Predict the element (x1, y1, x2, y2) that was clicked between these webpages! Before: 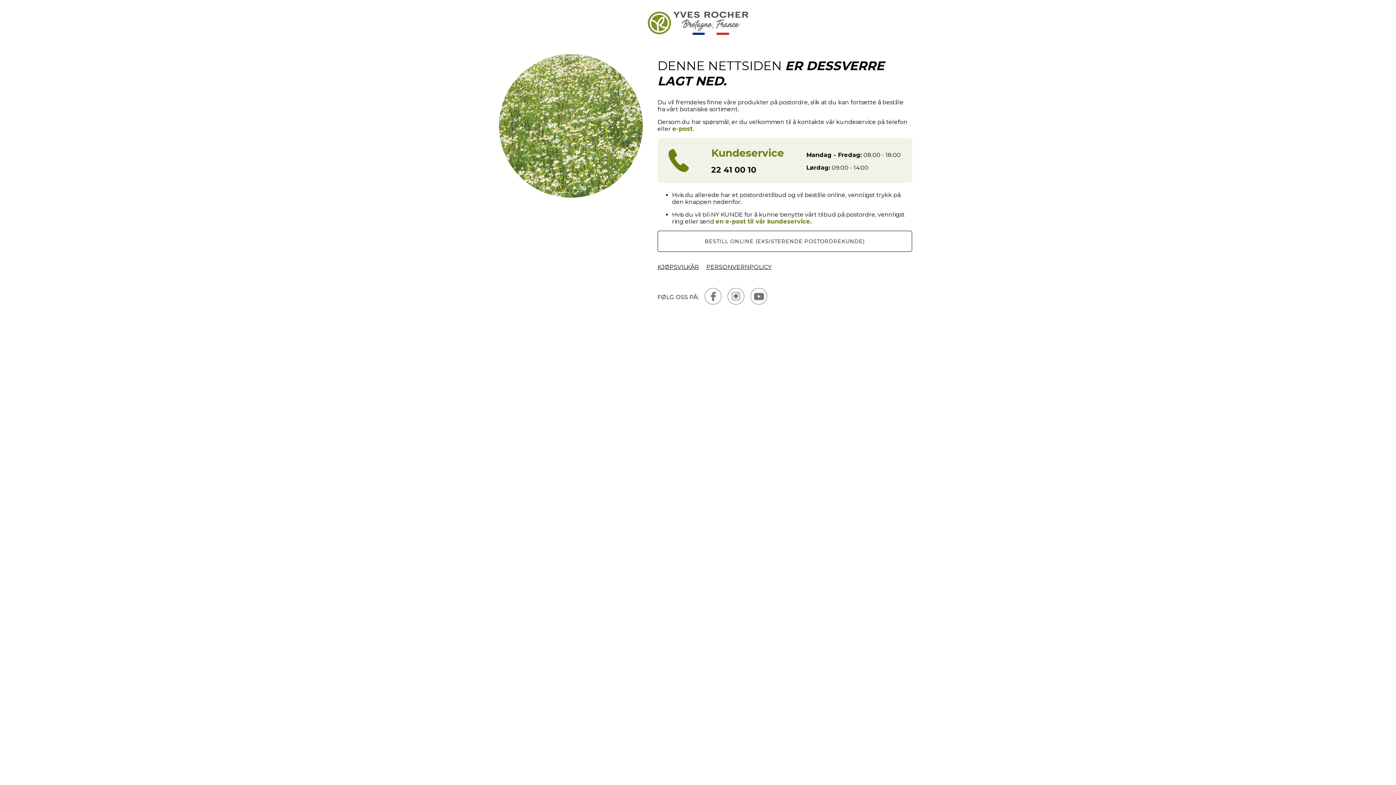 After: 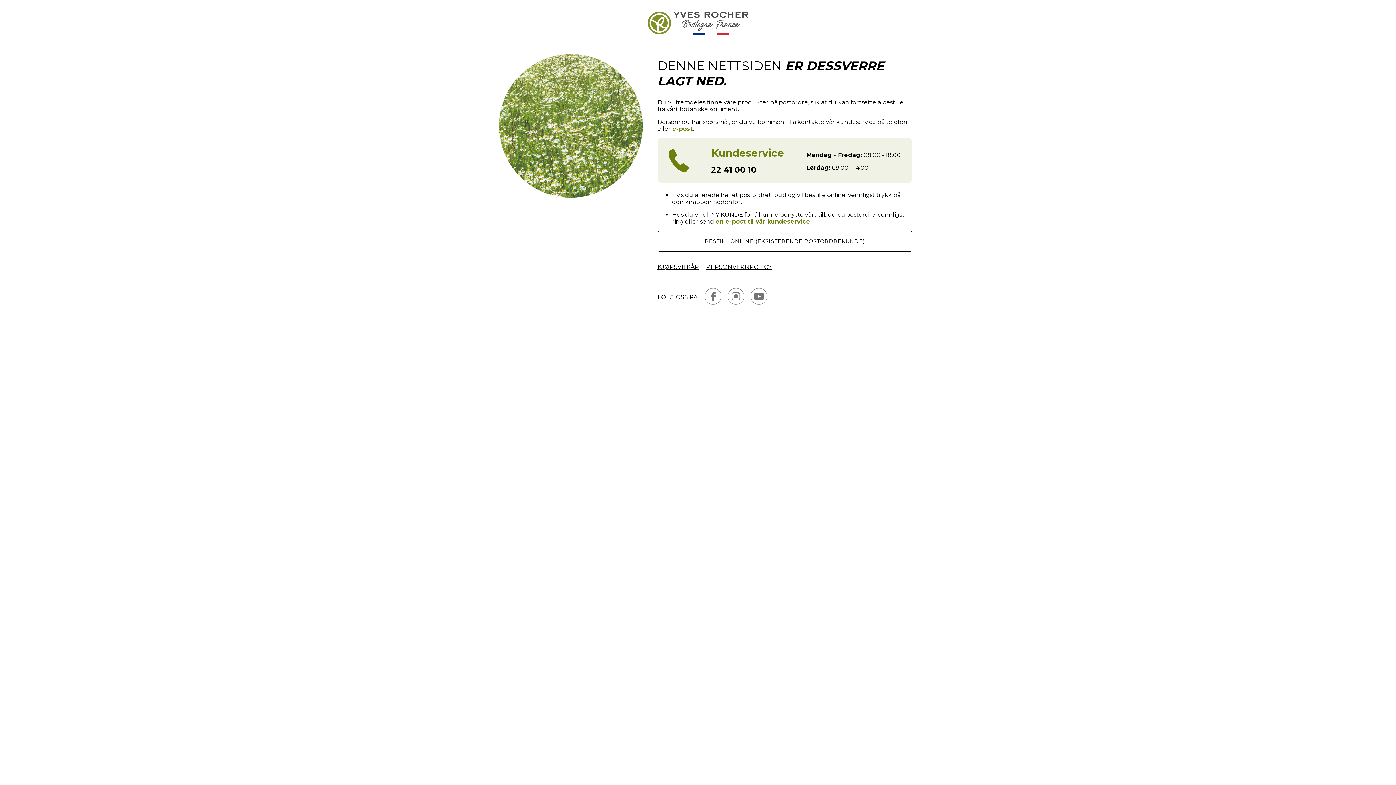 Action: label: en e-post til vår kundeservice. bbox: (715, 218, 811, 224)